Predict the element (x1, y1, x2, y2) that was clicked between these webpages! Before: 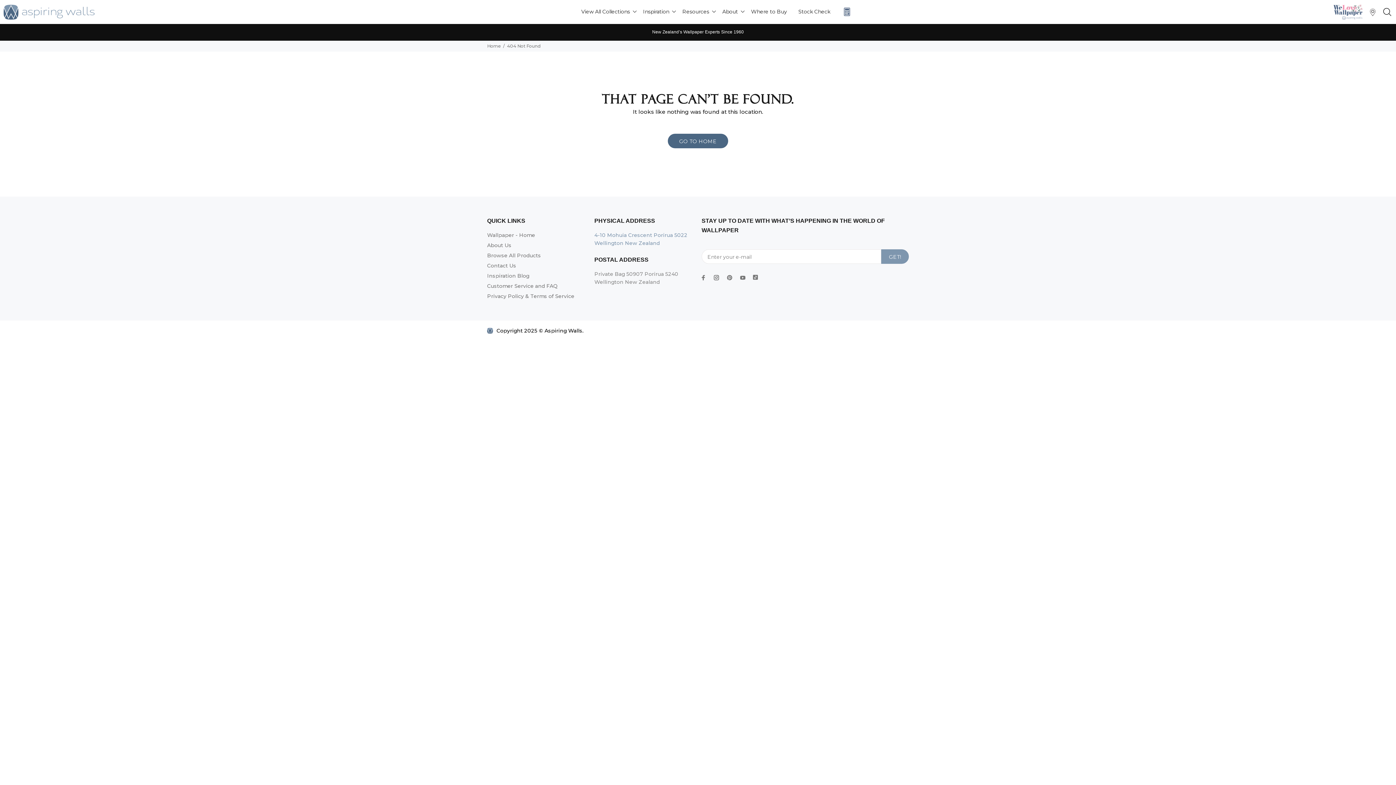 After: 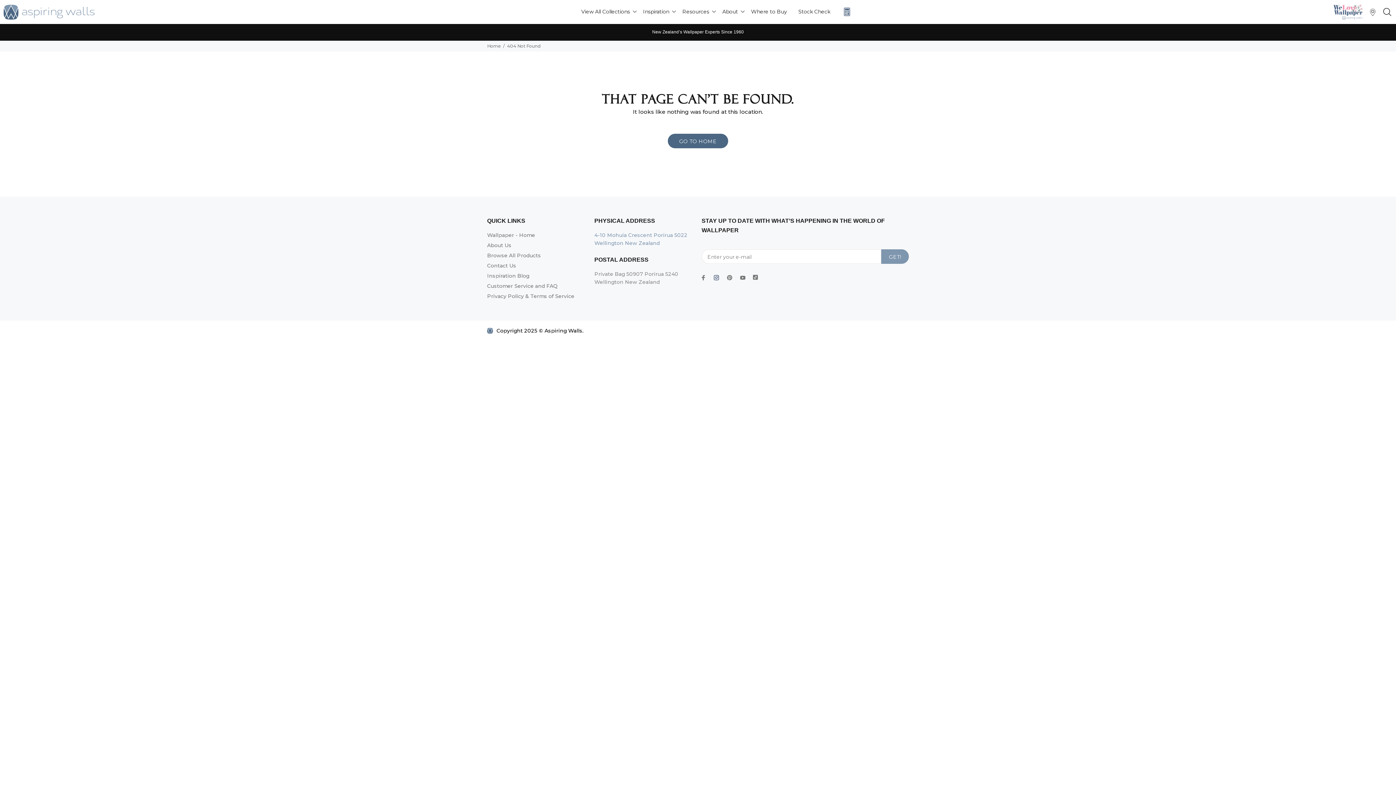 Action: label: Follow us on instagram bbox: (712, 271, 721, 284)